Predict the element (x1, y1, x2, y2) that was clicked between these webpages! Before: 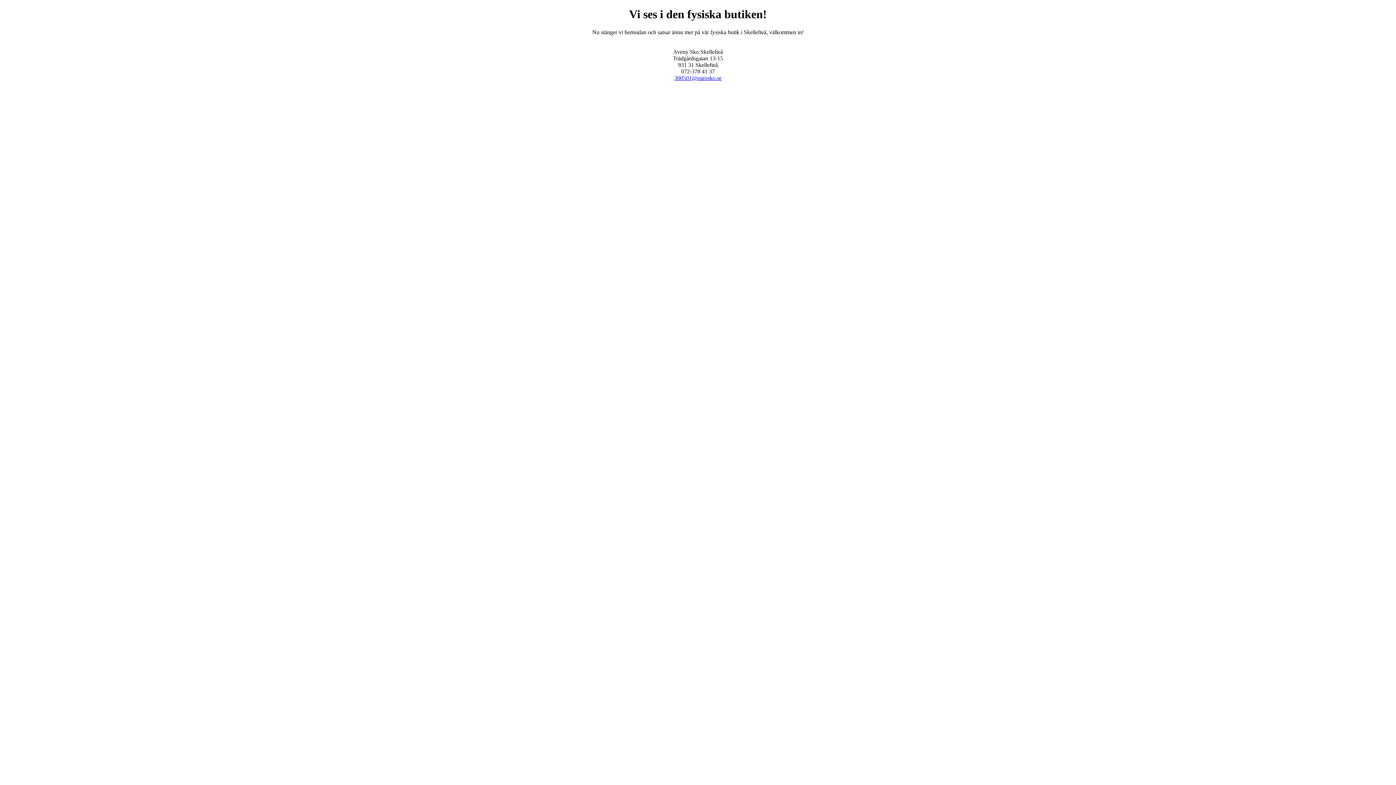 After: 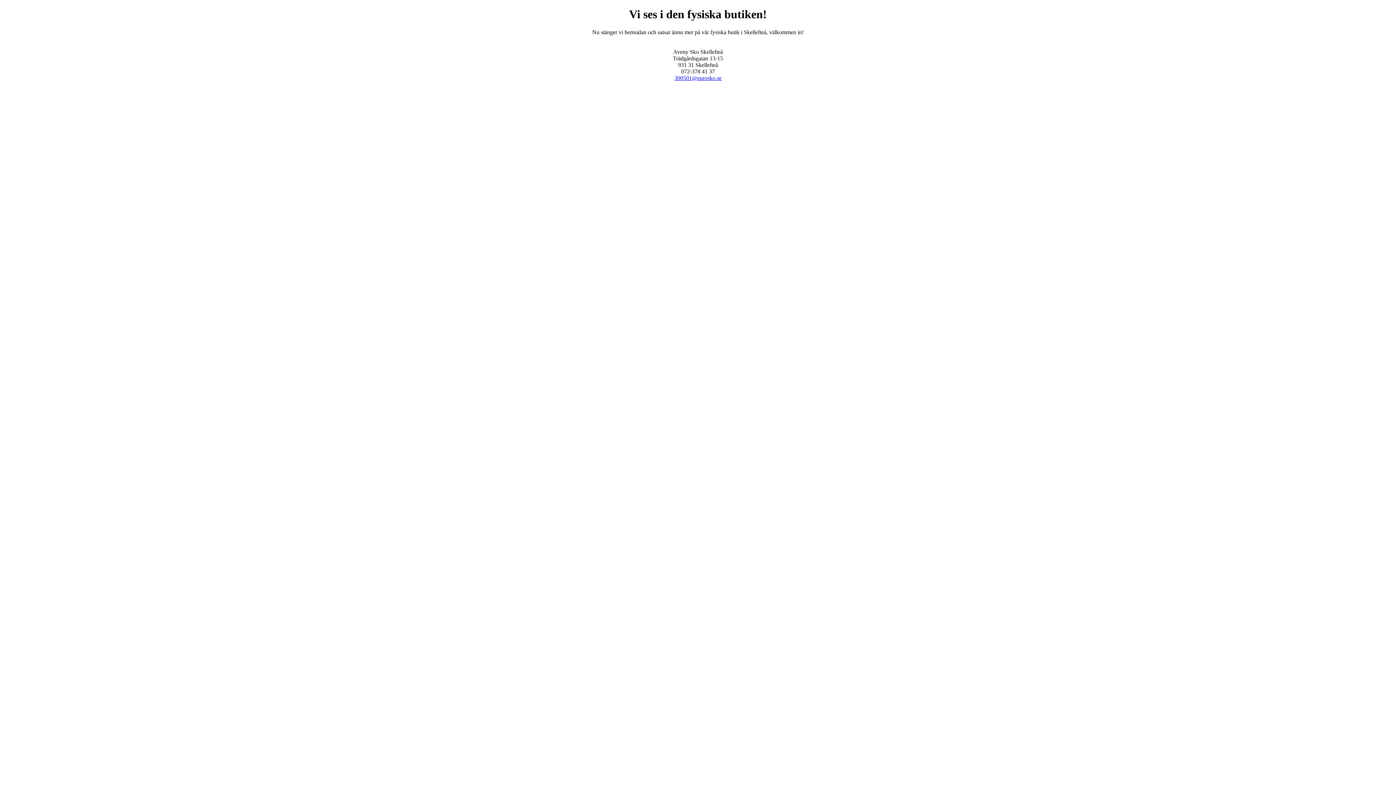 Action: label: 300501@eurosko.se bbox: (674, 74, 721, 81)